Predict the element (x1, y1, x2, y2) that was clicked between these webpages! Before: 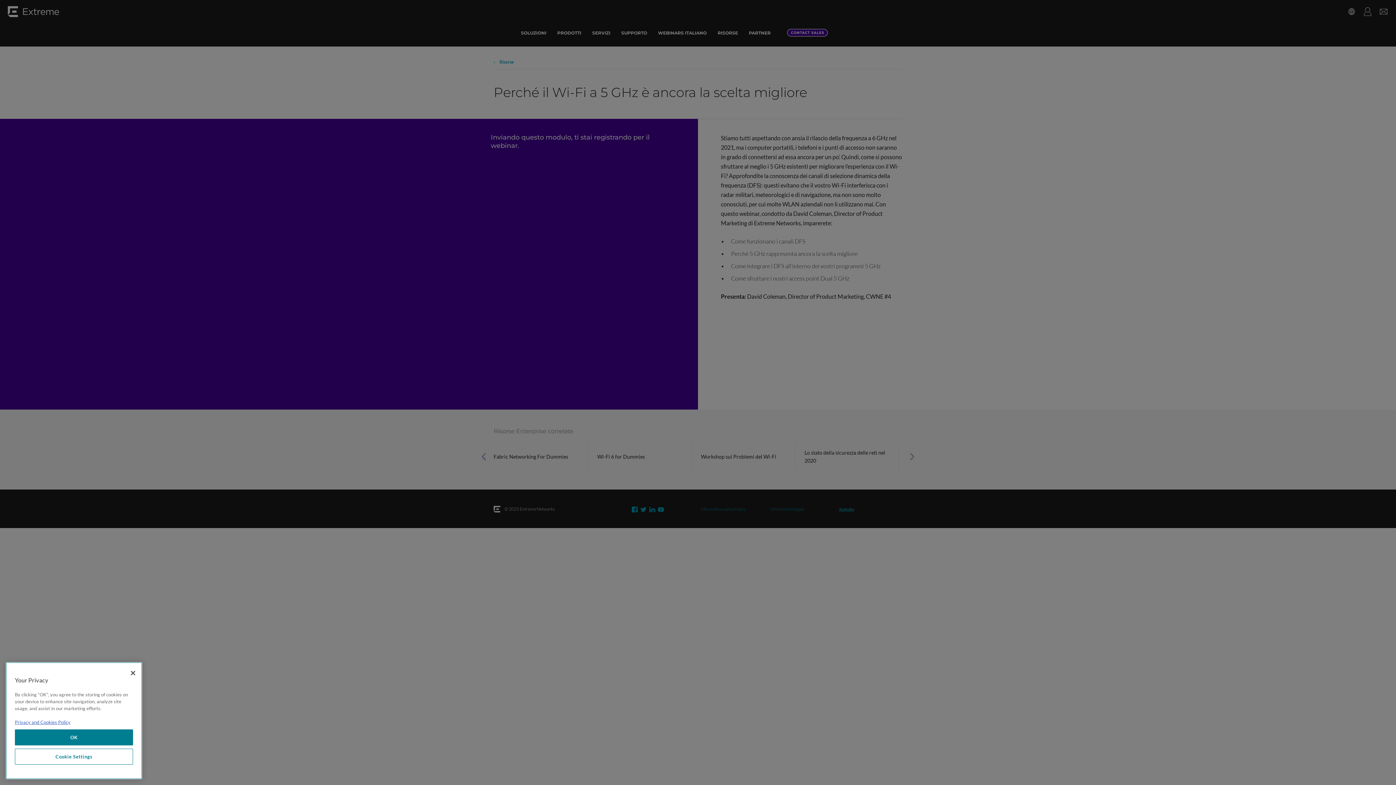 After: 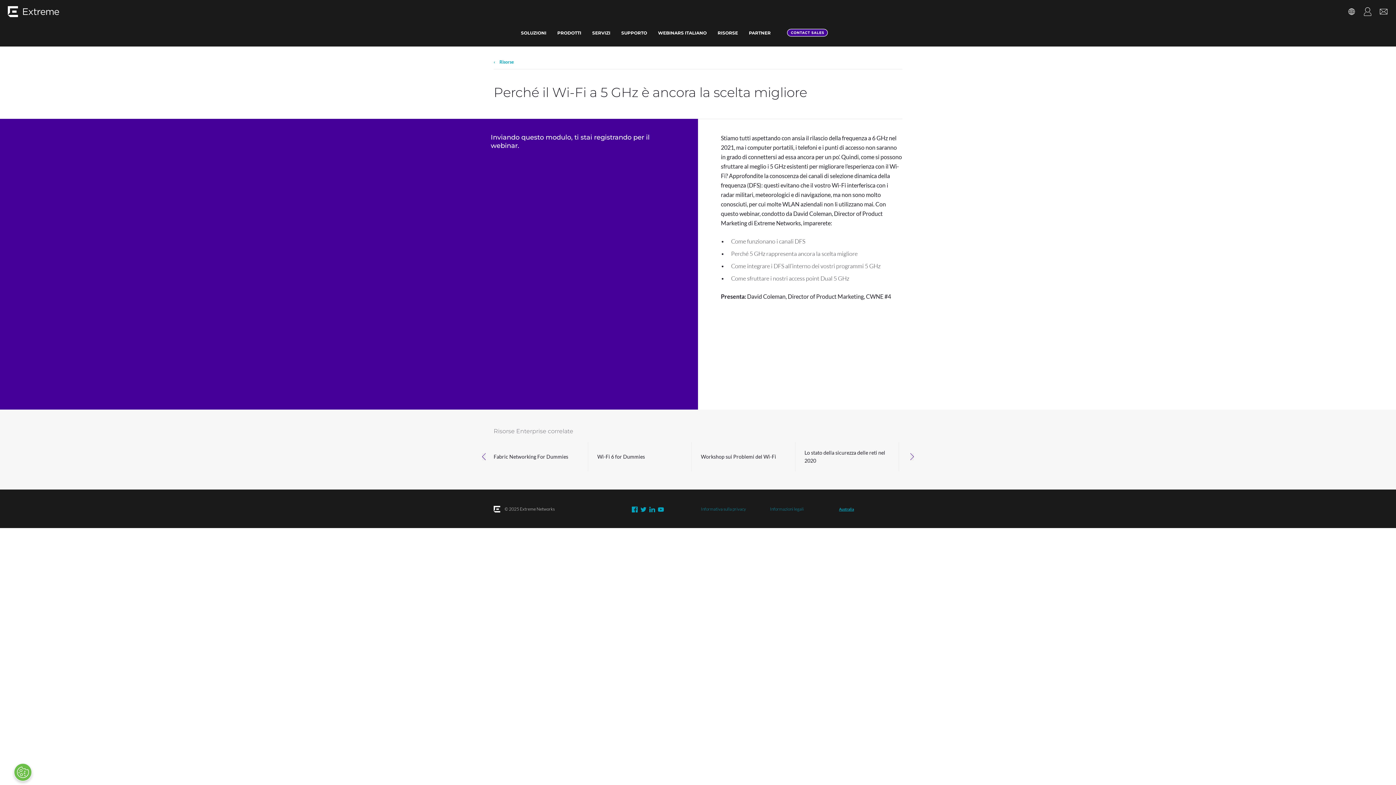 Action: bbox: (125, 736, 141, 752) label: Close